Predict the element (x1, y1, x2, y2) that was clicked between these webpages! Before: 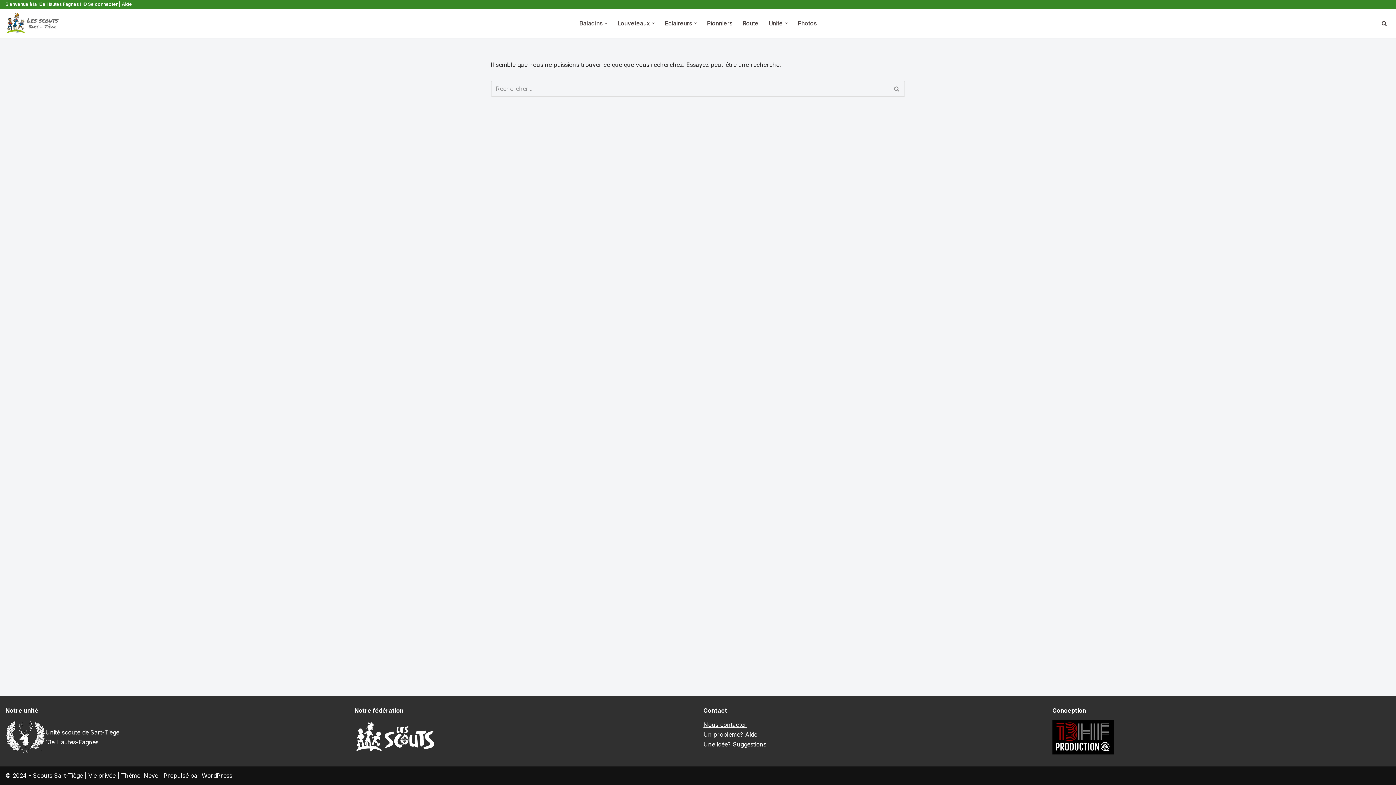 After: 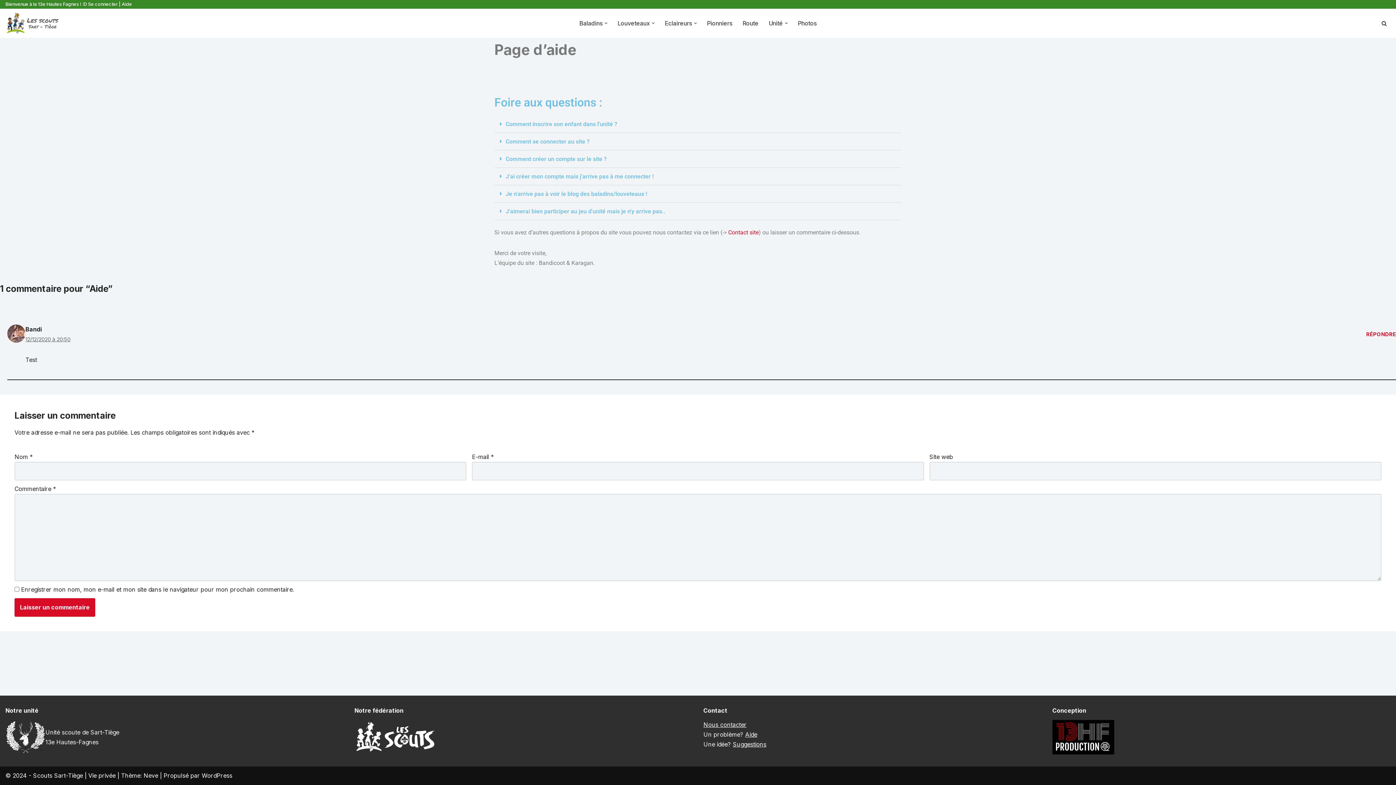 Action: label: Aide bbox: (745, 731, 757, 738)